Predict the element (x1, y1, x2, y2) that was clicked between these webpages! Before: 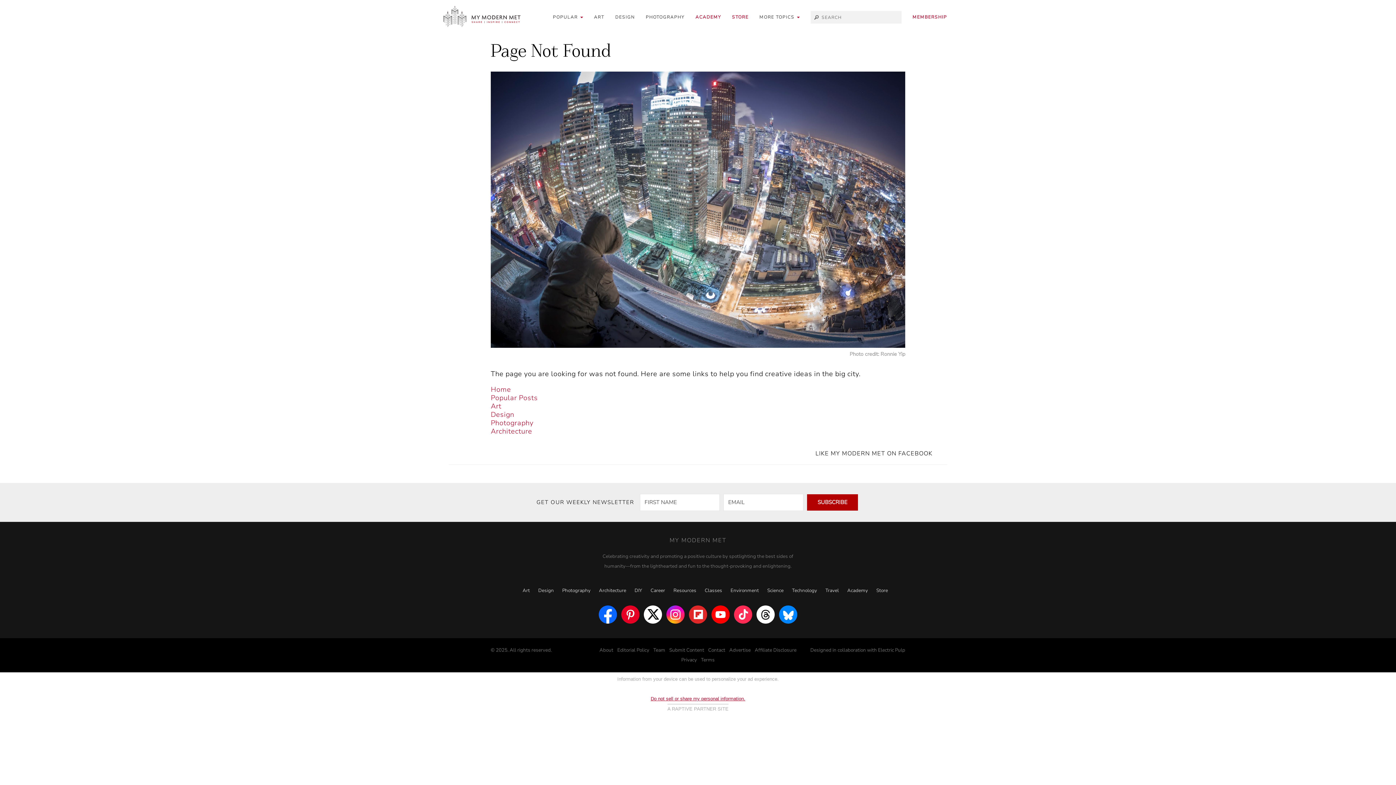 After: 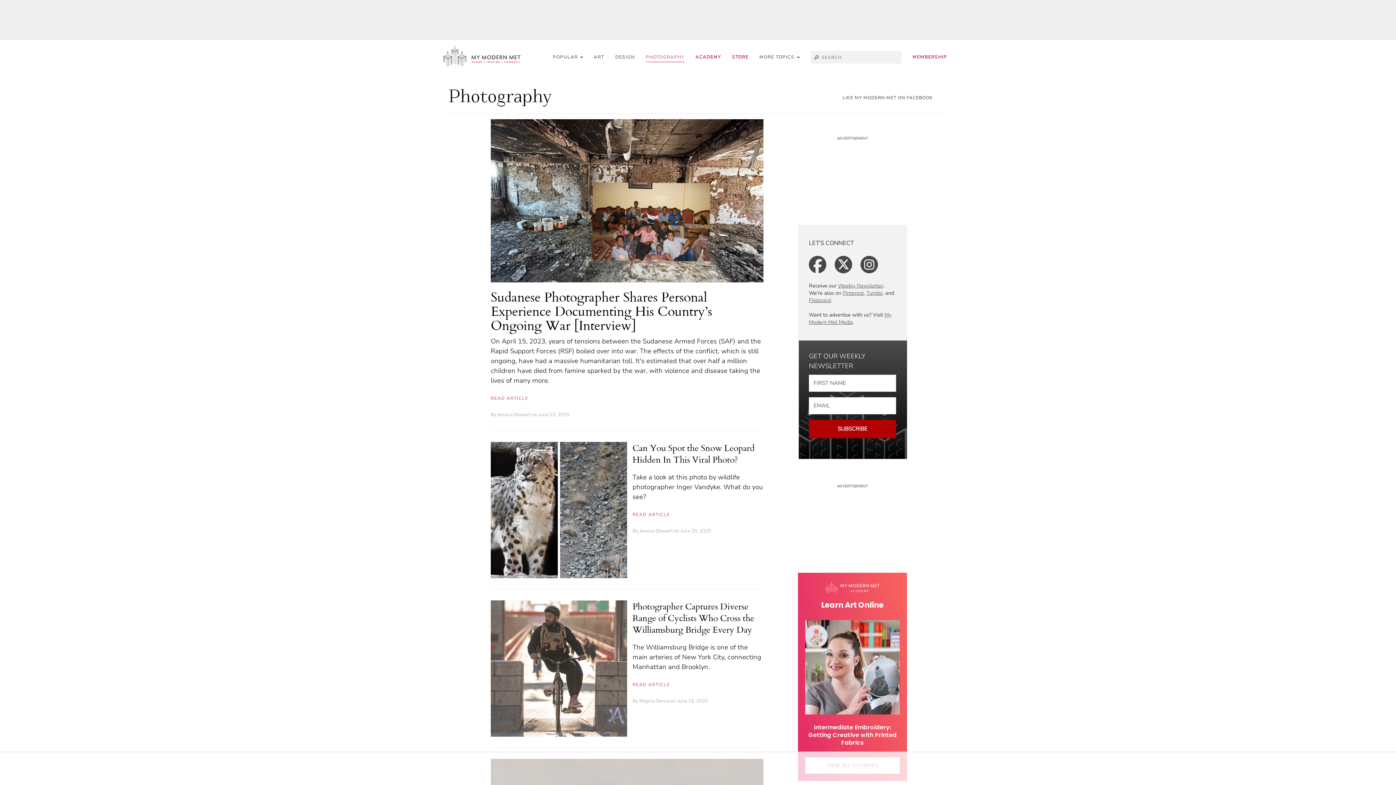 Action: label: PHOTOGRAPHY bbox: (646, 12, 684, 21)